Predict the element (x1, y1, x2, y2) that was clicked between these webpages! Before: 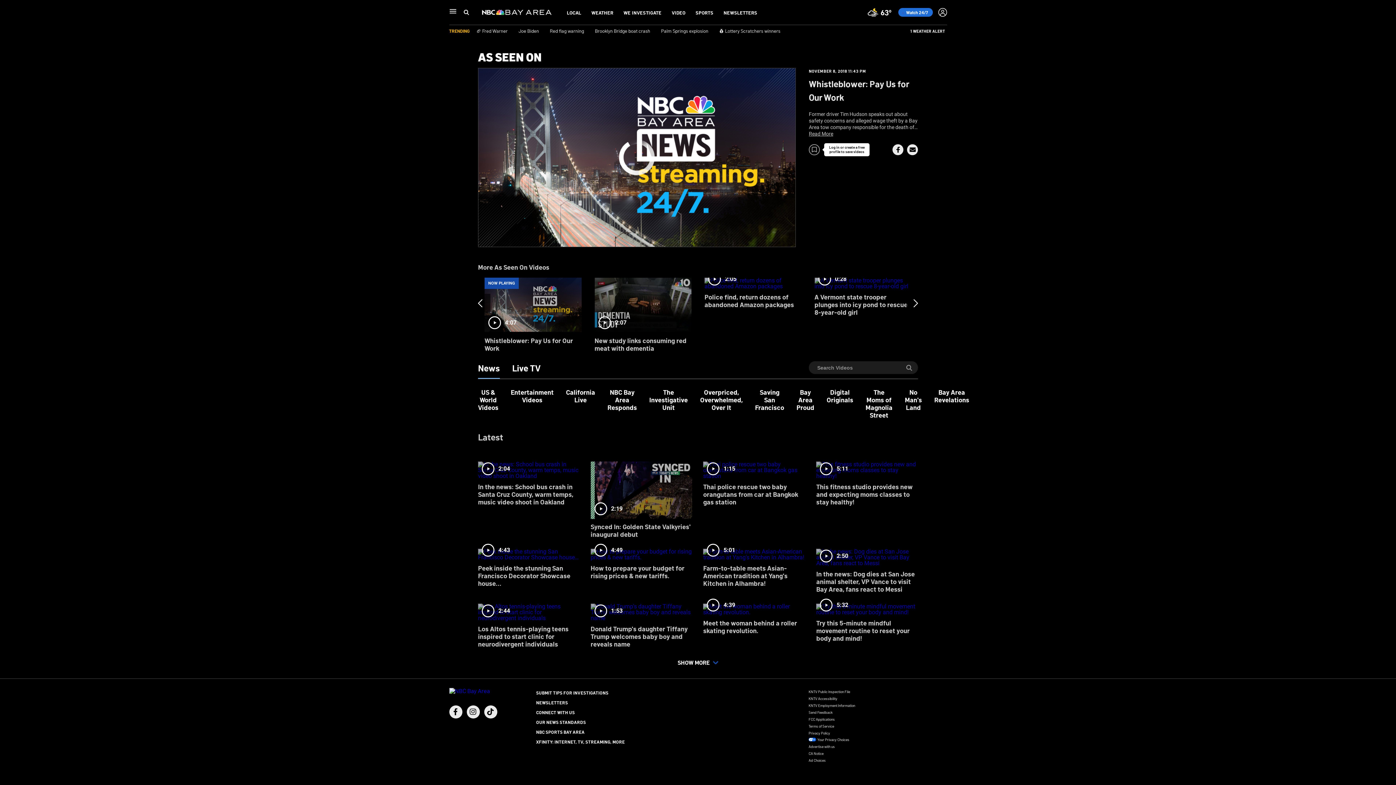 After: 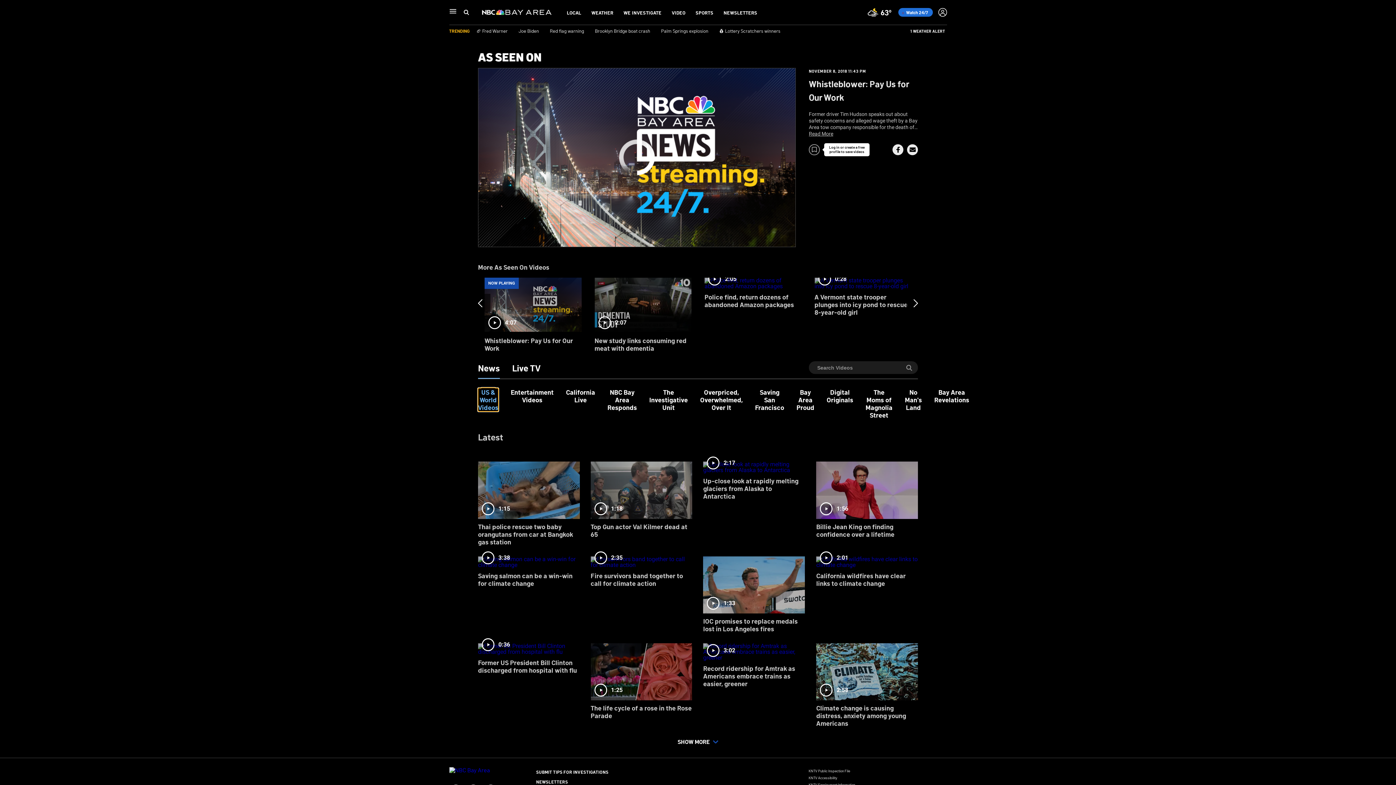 Action: bbox: (478, 388, 498, 411) label: US & World Videos